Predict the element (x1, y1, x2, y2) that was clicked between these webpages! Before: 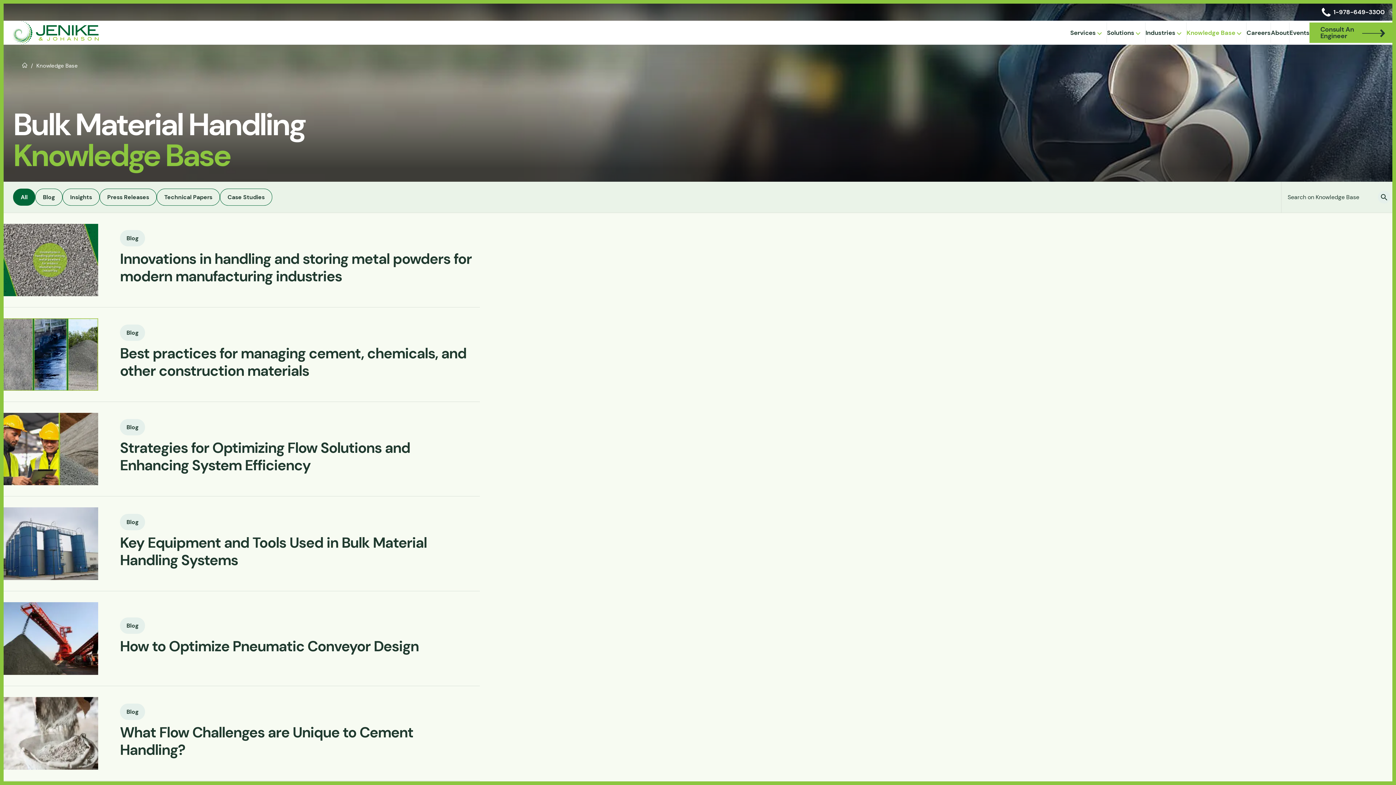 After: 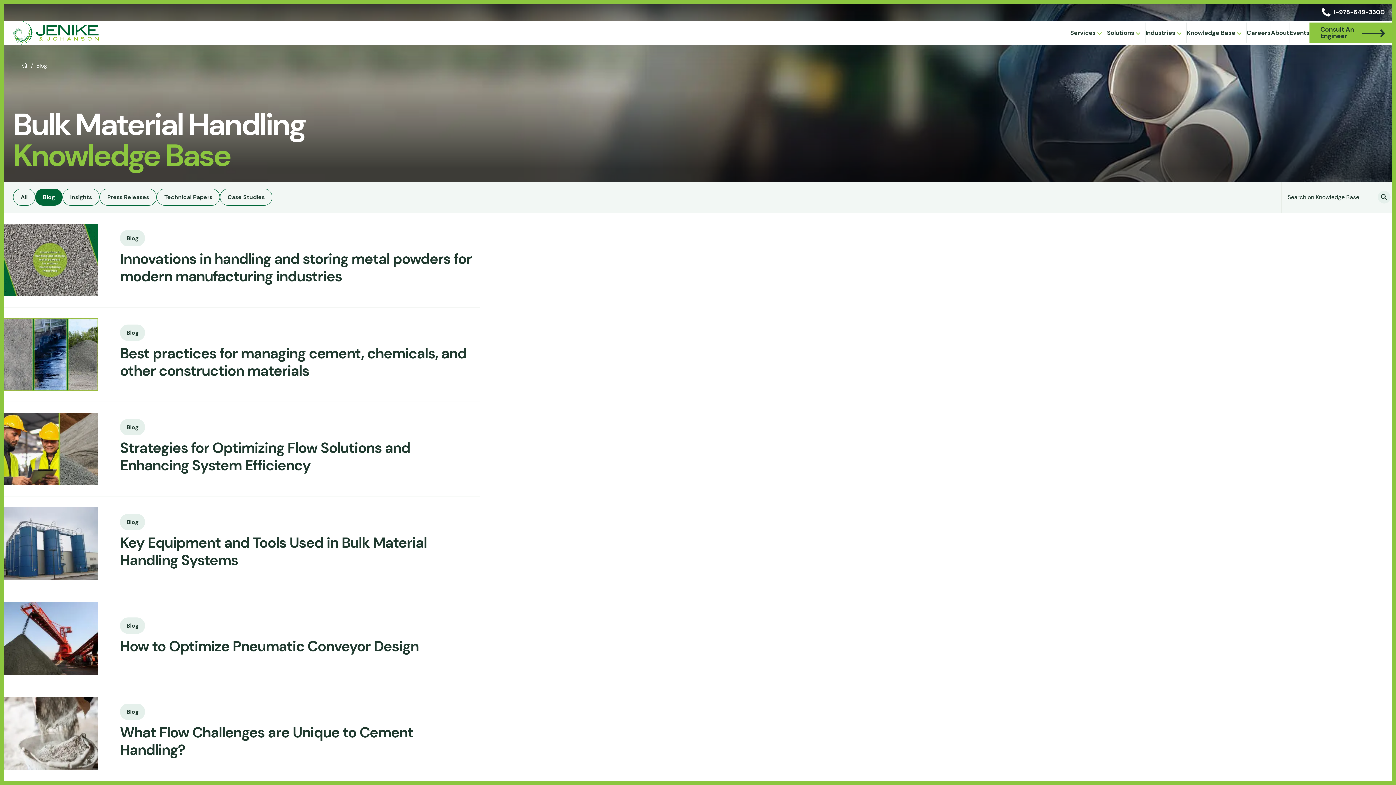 Action: bbox: (120, 514, 145, 530) label: Blog